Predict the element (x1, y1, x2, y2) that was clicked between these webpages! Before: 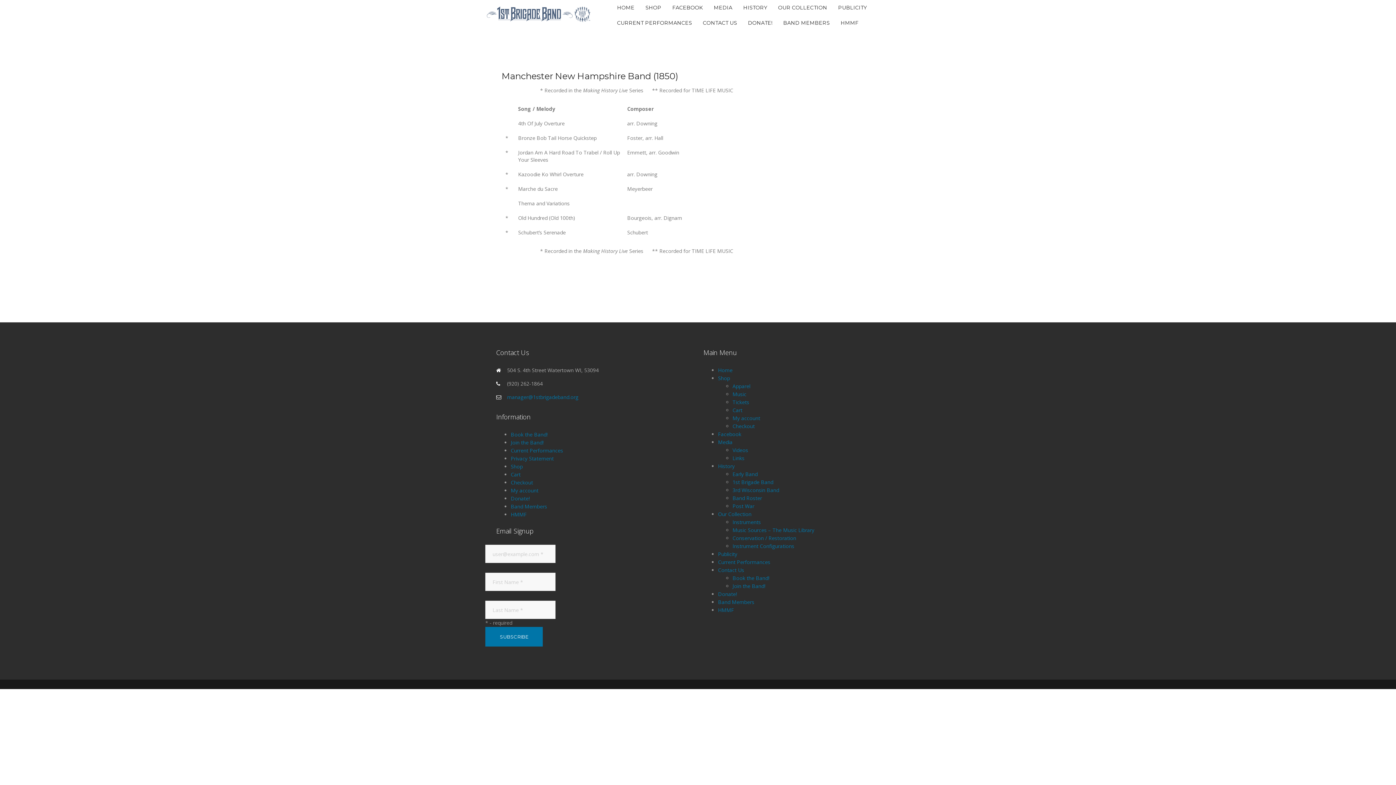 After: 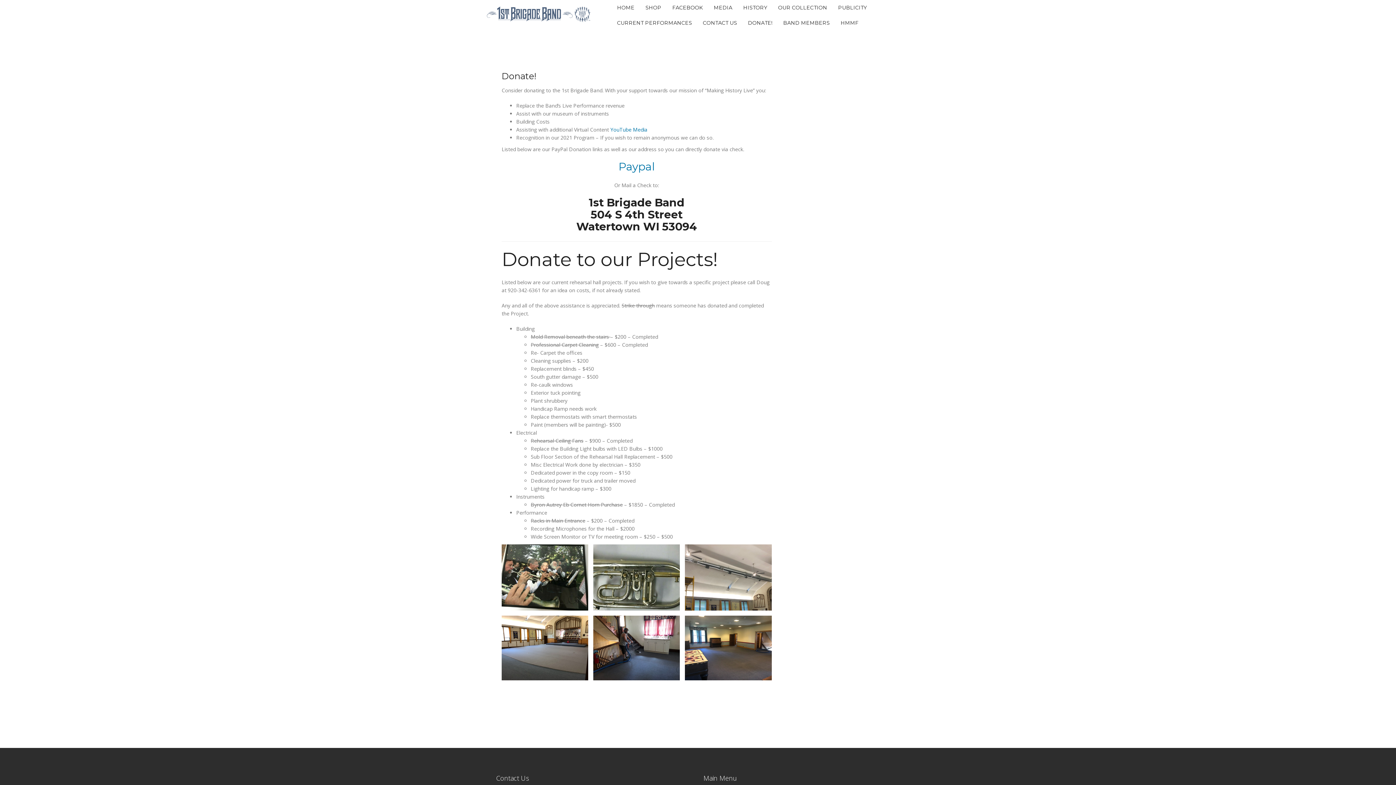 Action: bbox: (718, 590, 737, 597) label: Donate!